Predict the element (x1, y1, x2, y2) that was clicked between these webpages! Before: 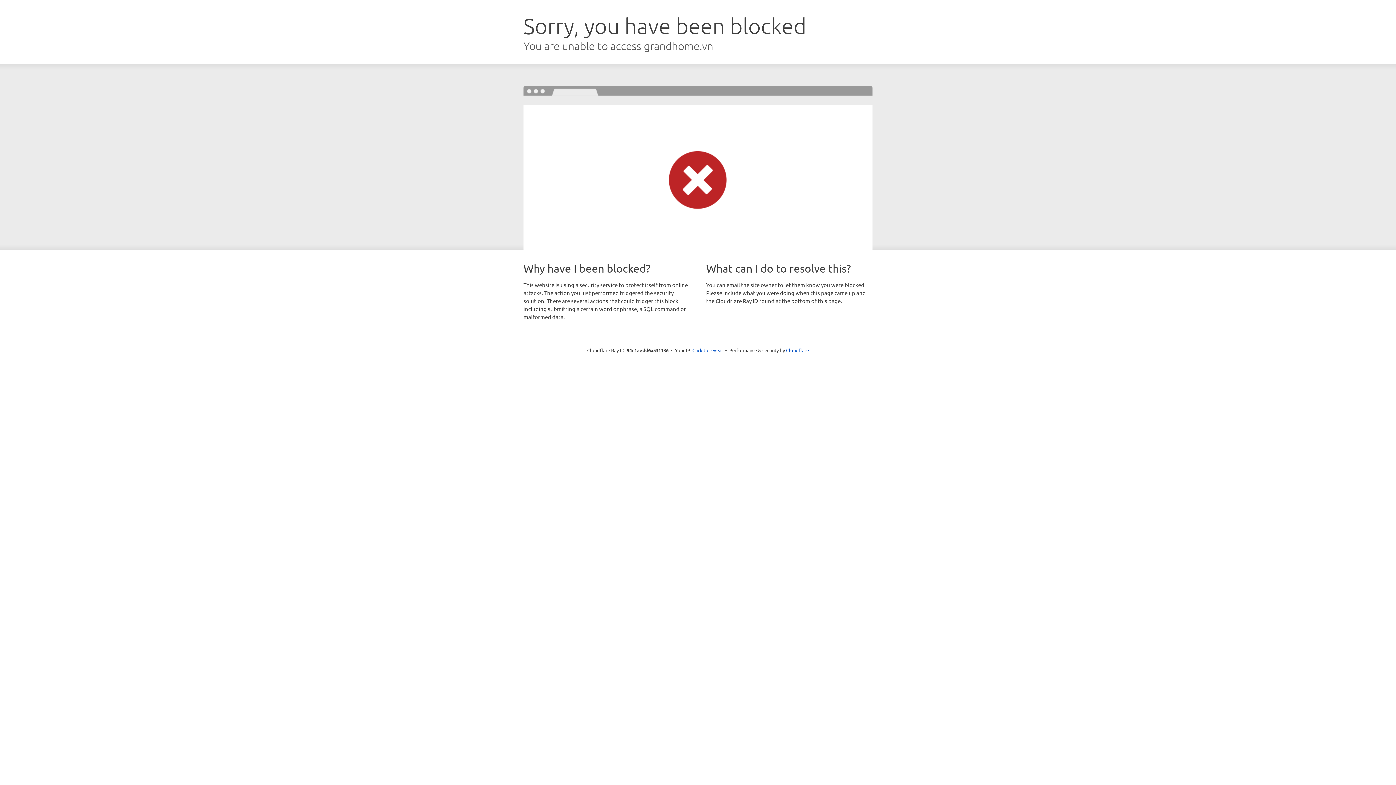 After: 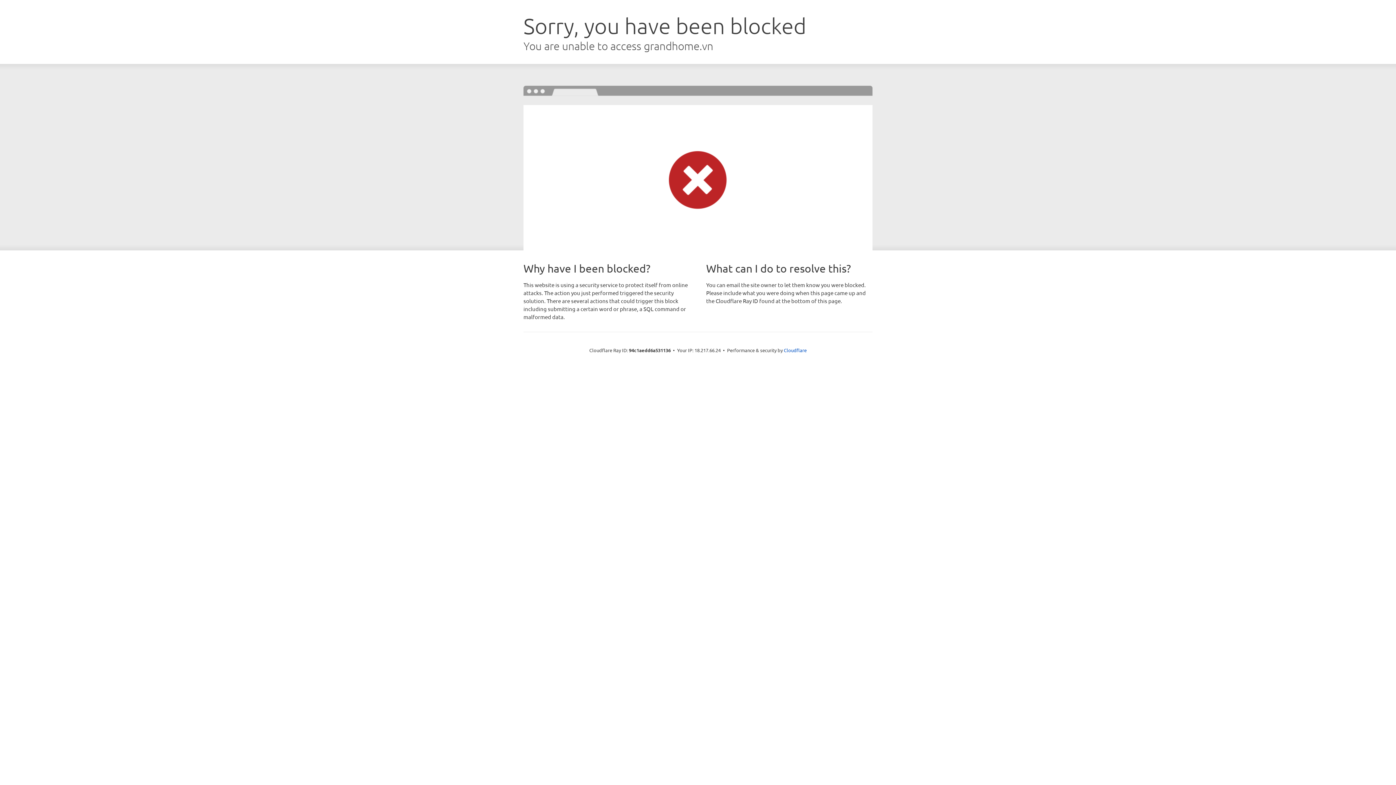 Action: bbox: (692, 346, 723, 353) label: Click to reveal